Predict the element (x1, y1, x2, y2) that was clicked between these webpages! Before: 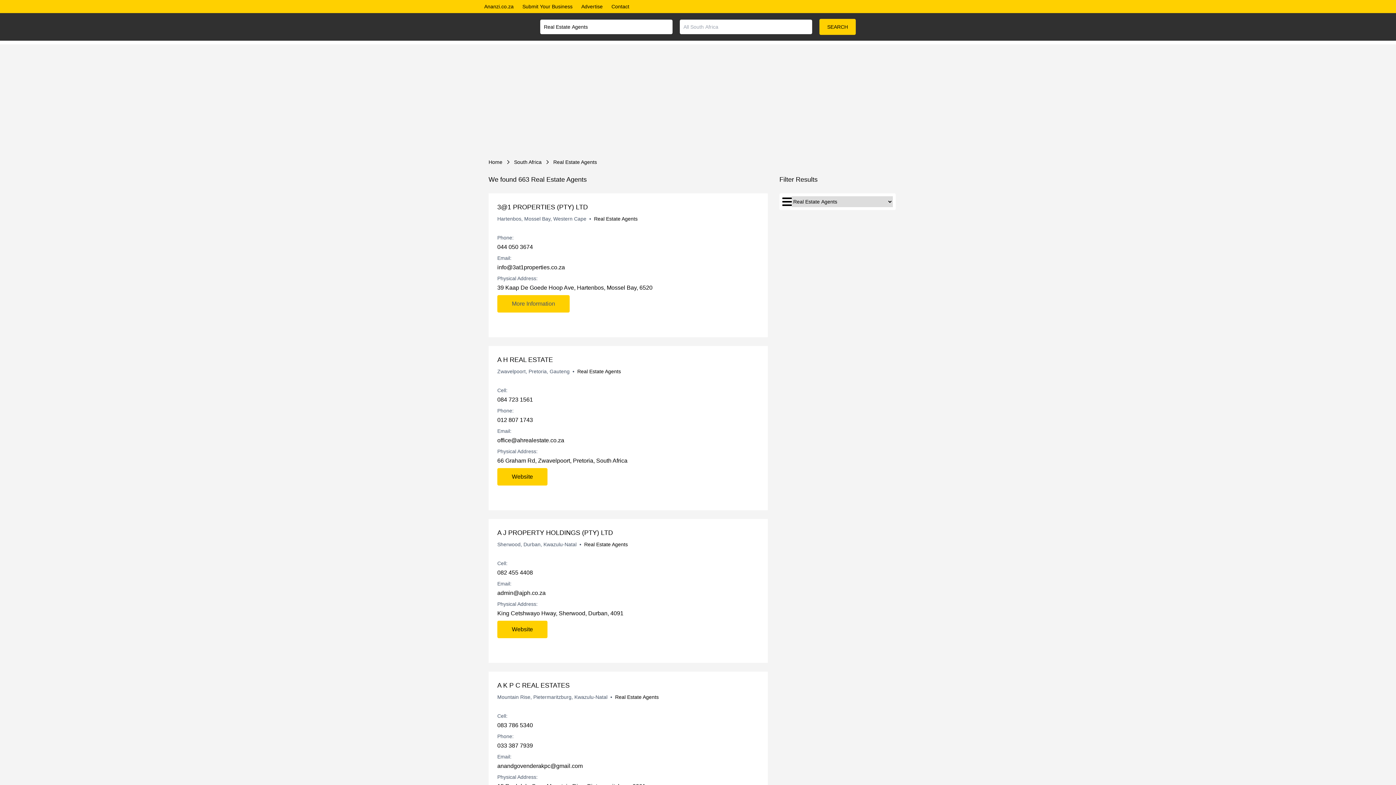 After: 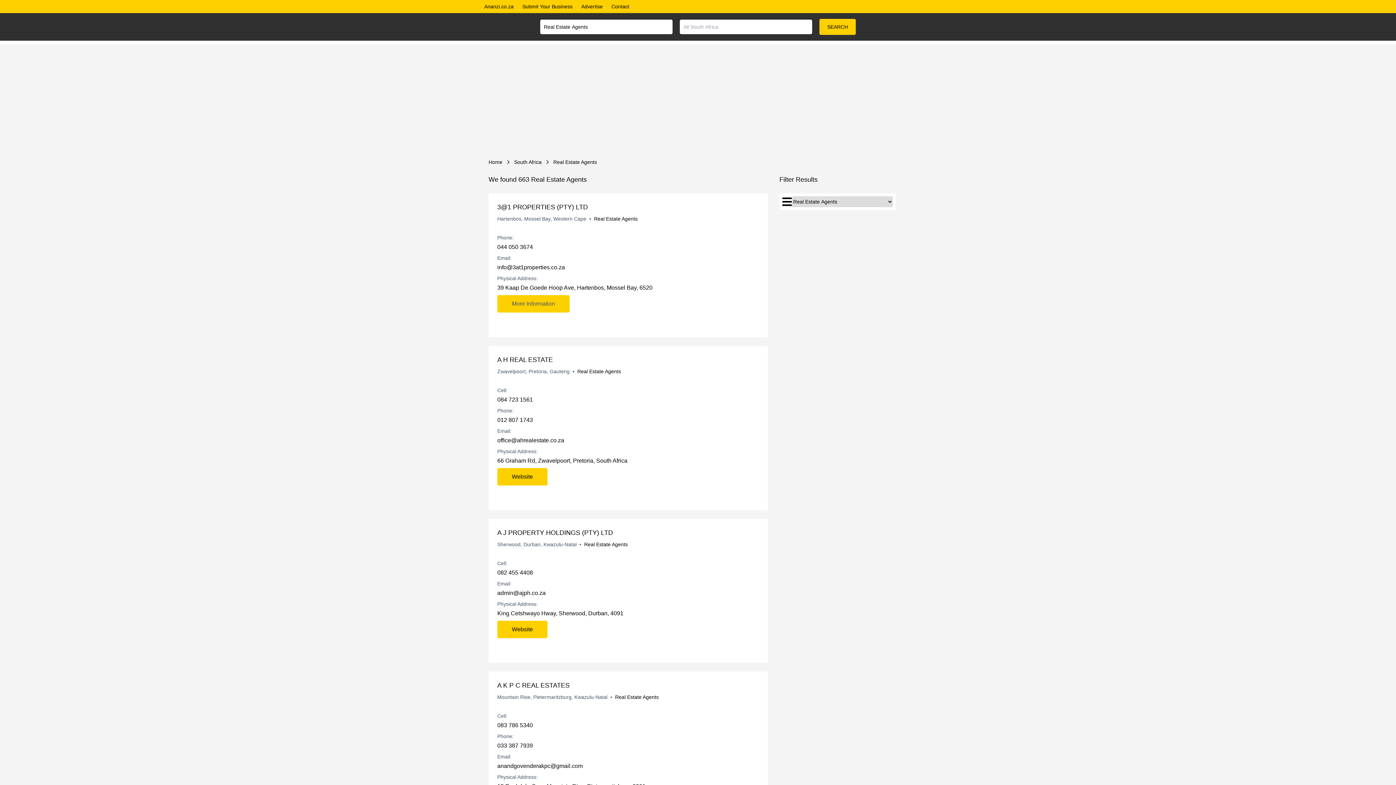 Action: label: 033 387 7939 bbox: (497, 740, 672, 750)